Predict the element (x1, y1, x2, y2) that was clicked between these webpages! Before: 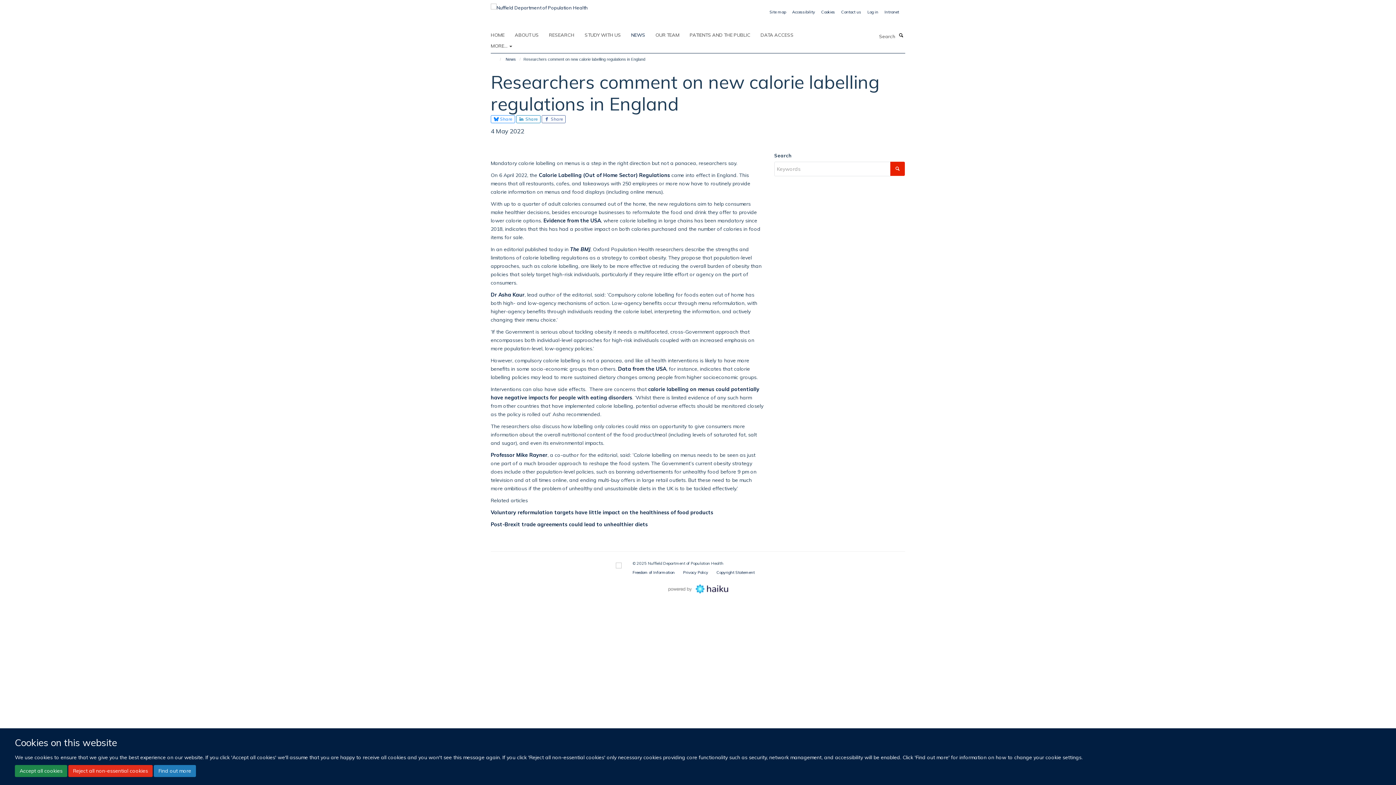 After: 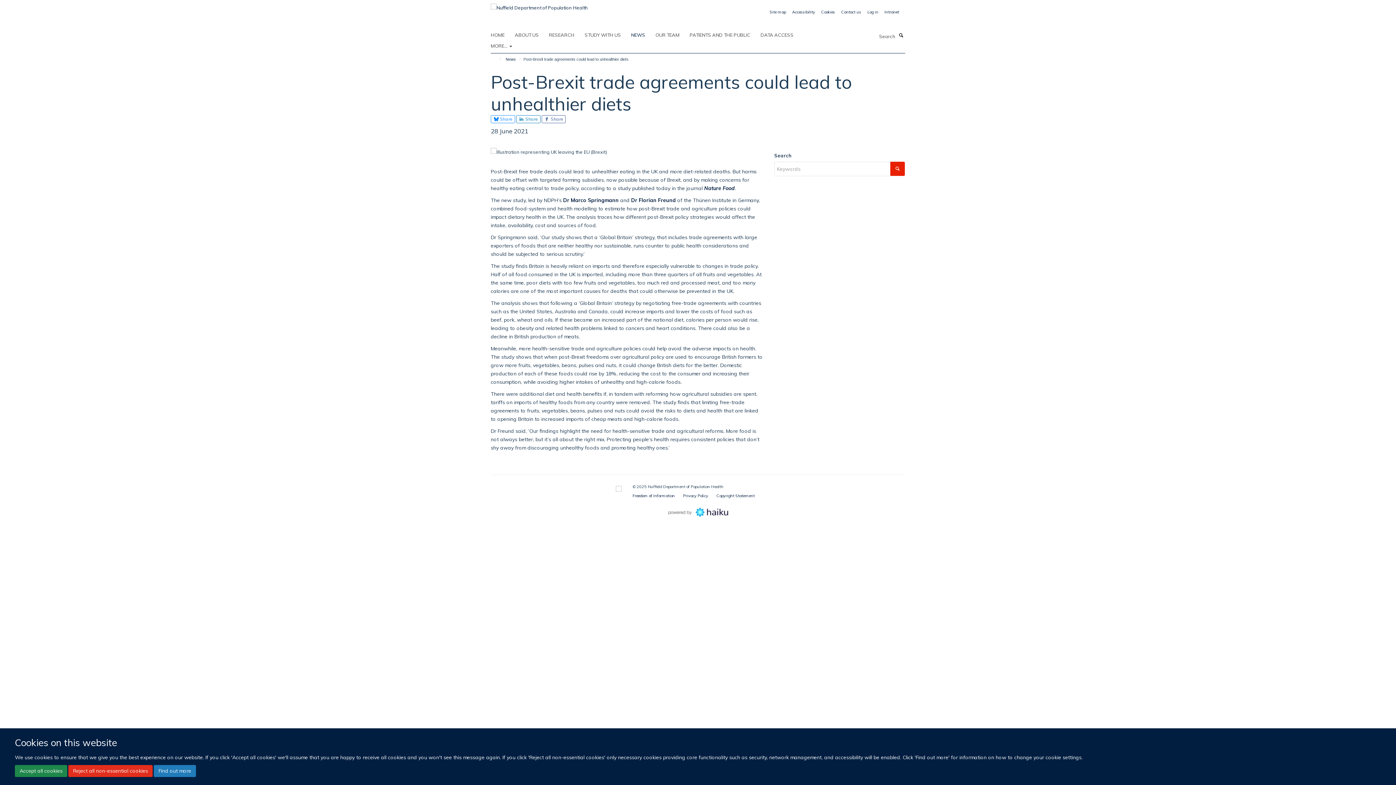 Action: bbox: (490, 521, 648, 527) label: Post-Brexit trade agreements could lead to unhealthier diets